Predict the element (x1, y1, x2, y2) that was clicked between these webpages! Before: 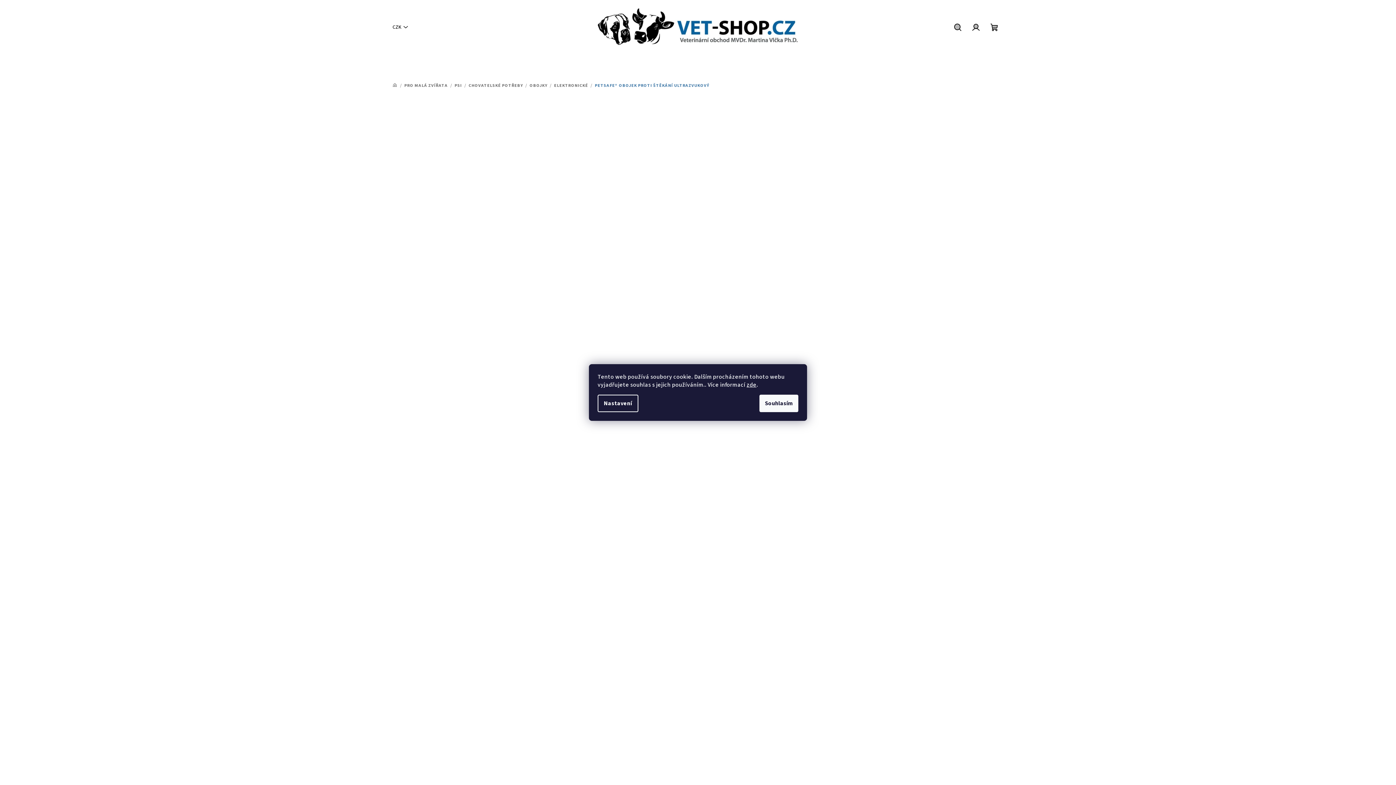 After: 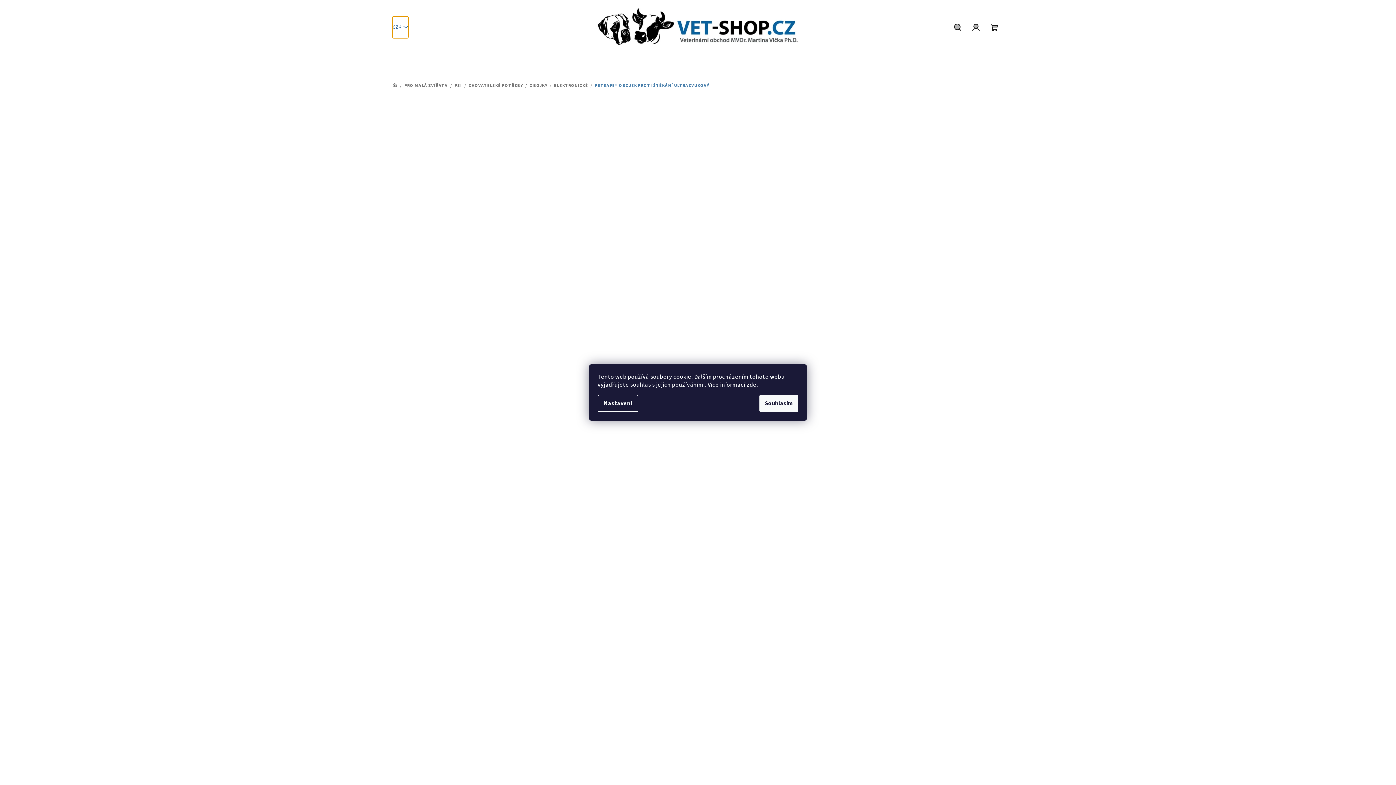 Action: bbox: (392, 16, 408, 38) label: CZK